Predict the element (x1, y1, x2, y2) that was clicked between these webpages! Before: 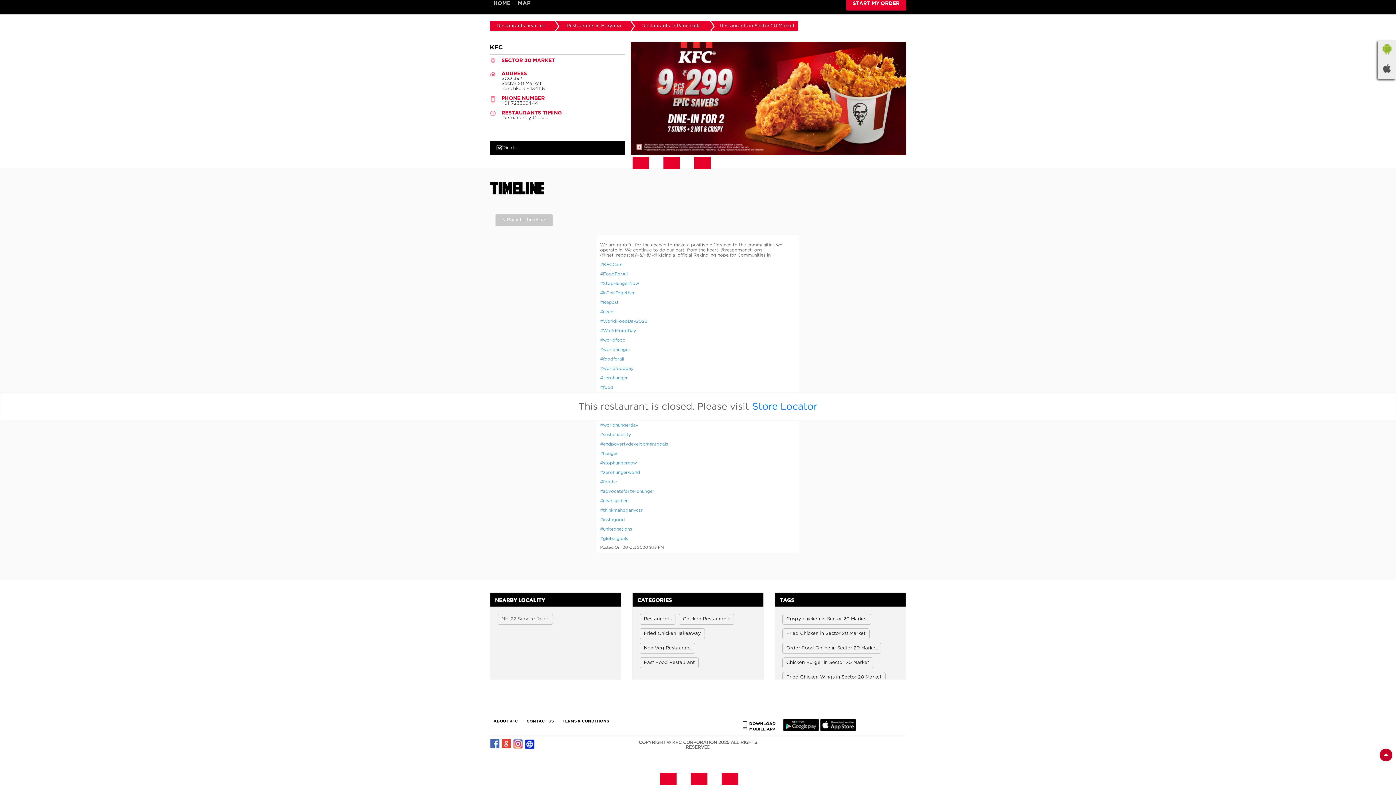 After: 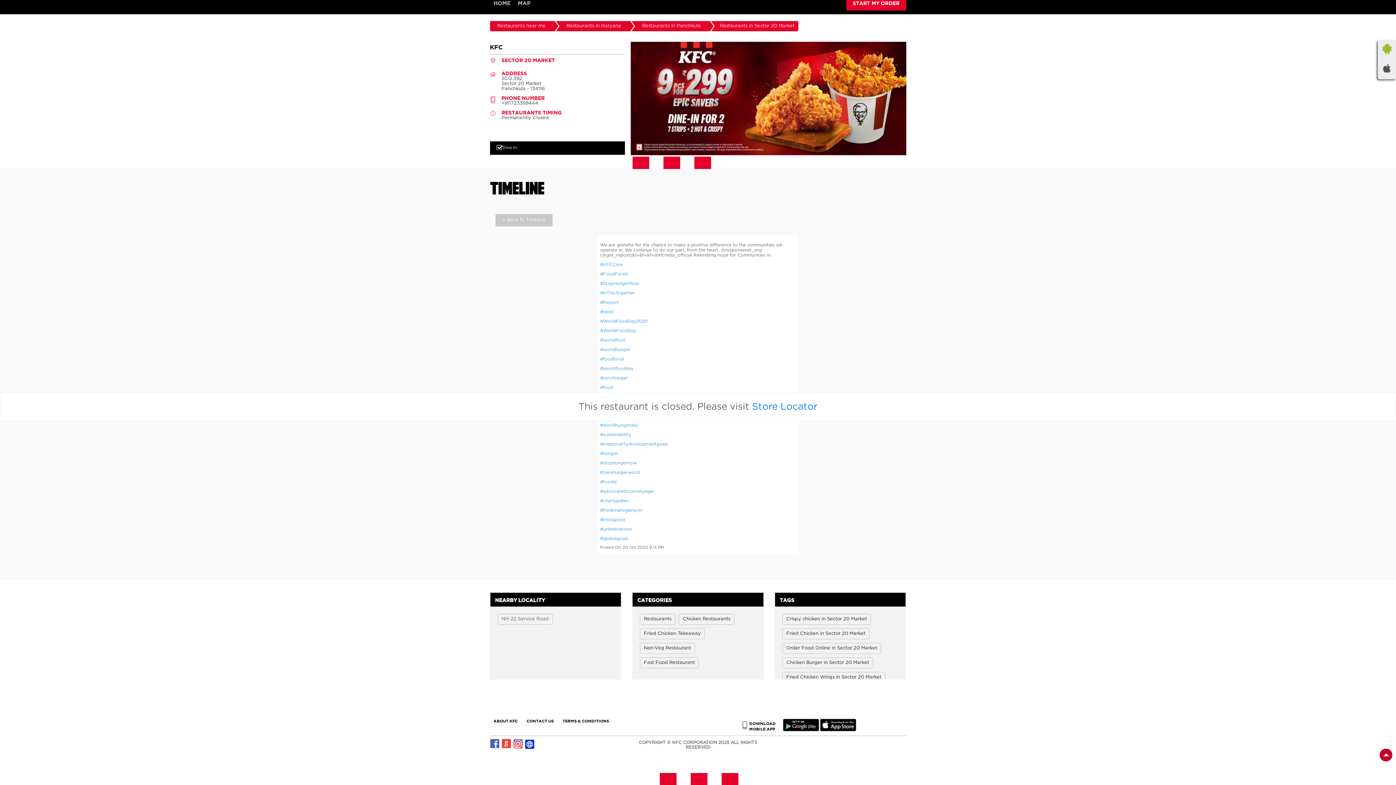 Action: bbox: (1381, 54, 1392, 59)